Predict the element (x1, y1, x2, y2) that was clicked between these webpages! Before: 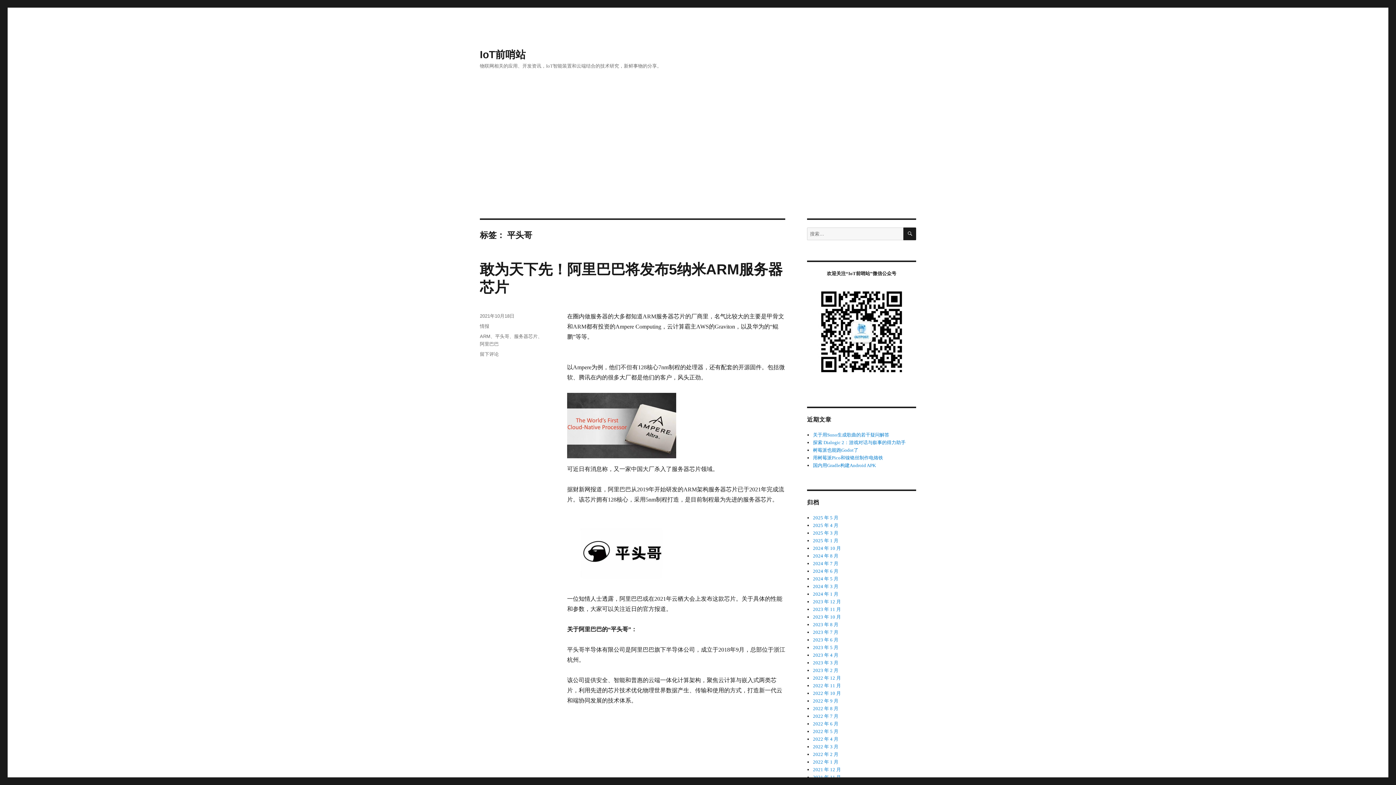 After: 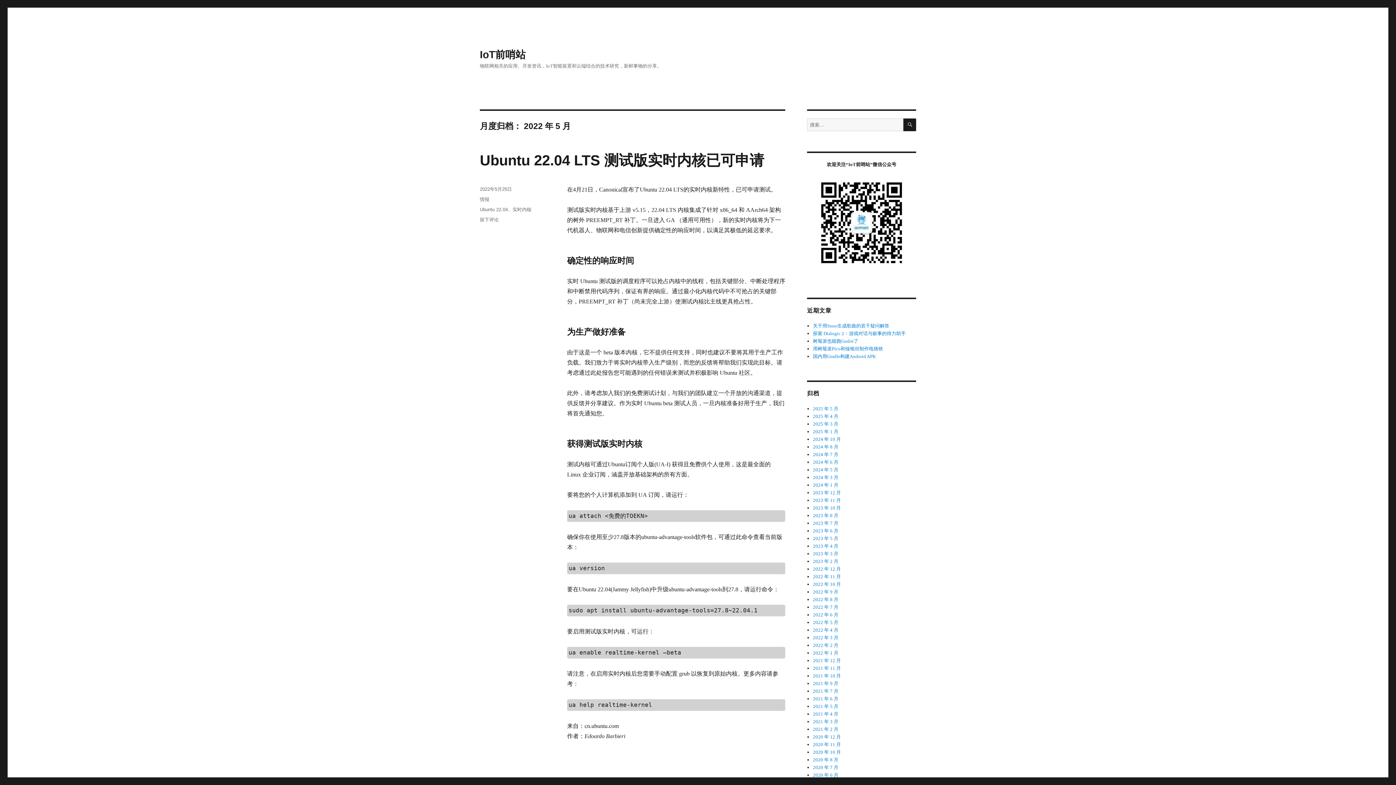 Action: label: 2022 年 5 月 bbox: (813, 729, 838, 734)